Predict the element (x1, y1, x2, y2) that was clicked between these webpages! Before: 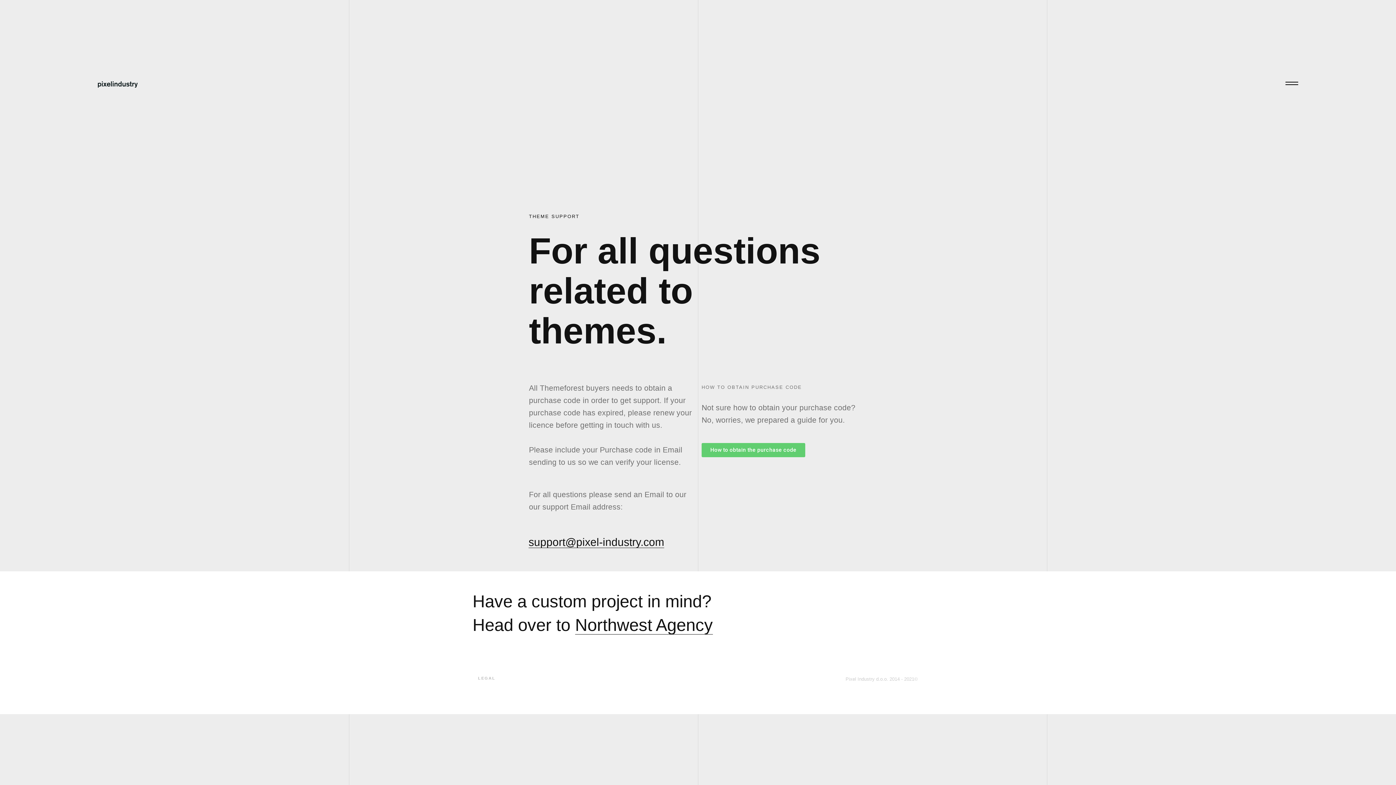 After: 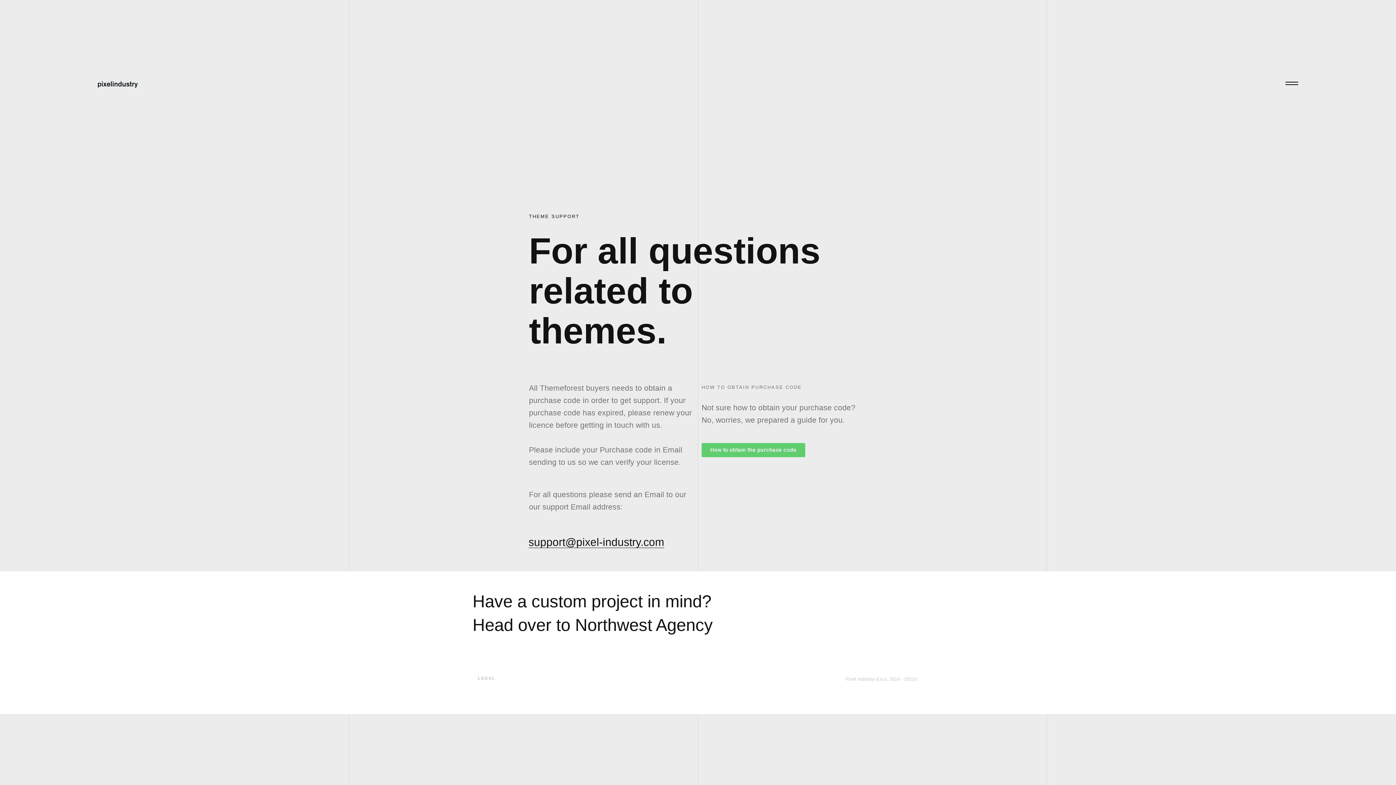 Action: bbox: (575, 615, 713, 634) label: Northwest Agency